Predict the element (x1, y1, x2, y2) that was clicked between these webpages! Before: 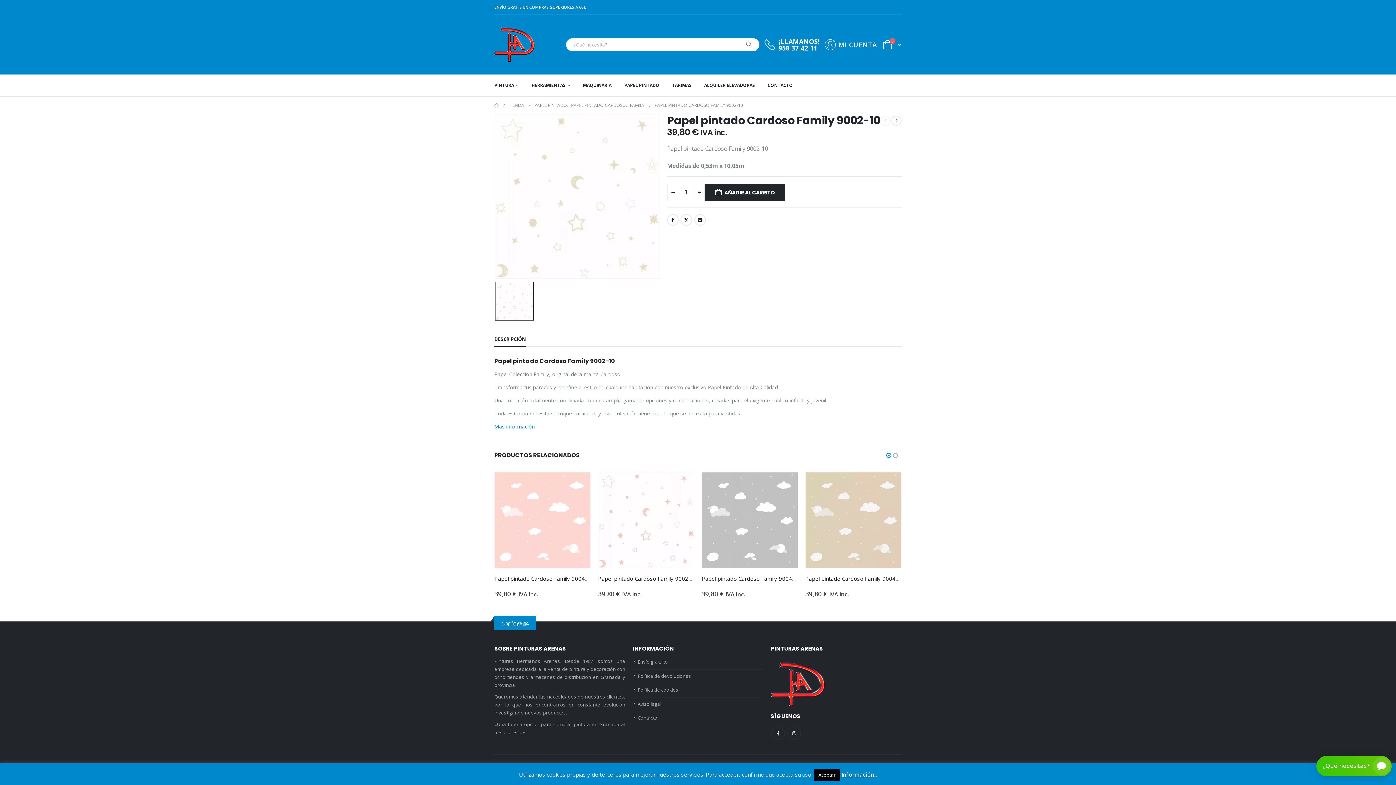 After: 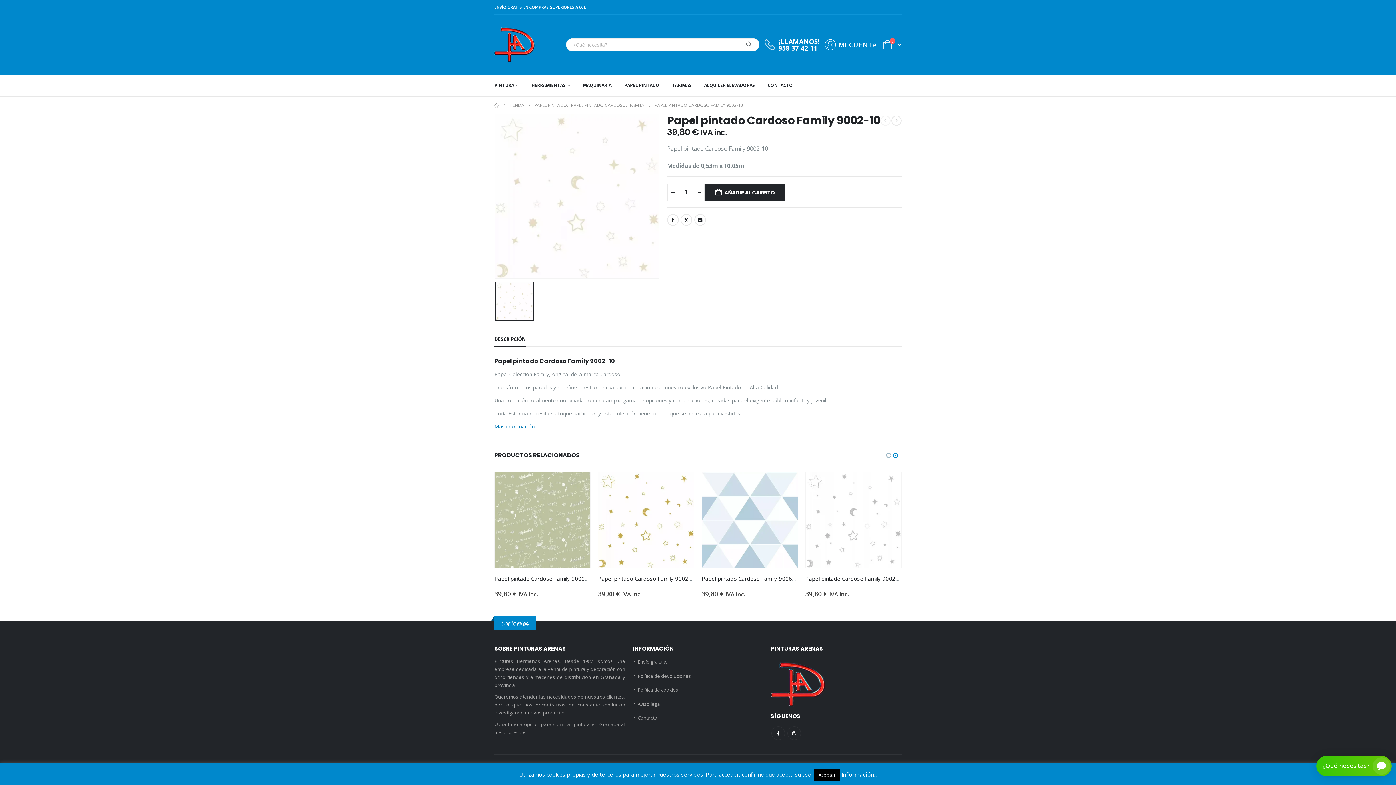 Action: bbox: (494, 423, 534, 430) label: Más información